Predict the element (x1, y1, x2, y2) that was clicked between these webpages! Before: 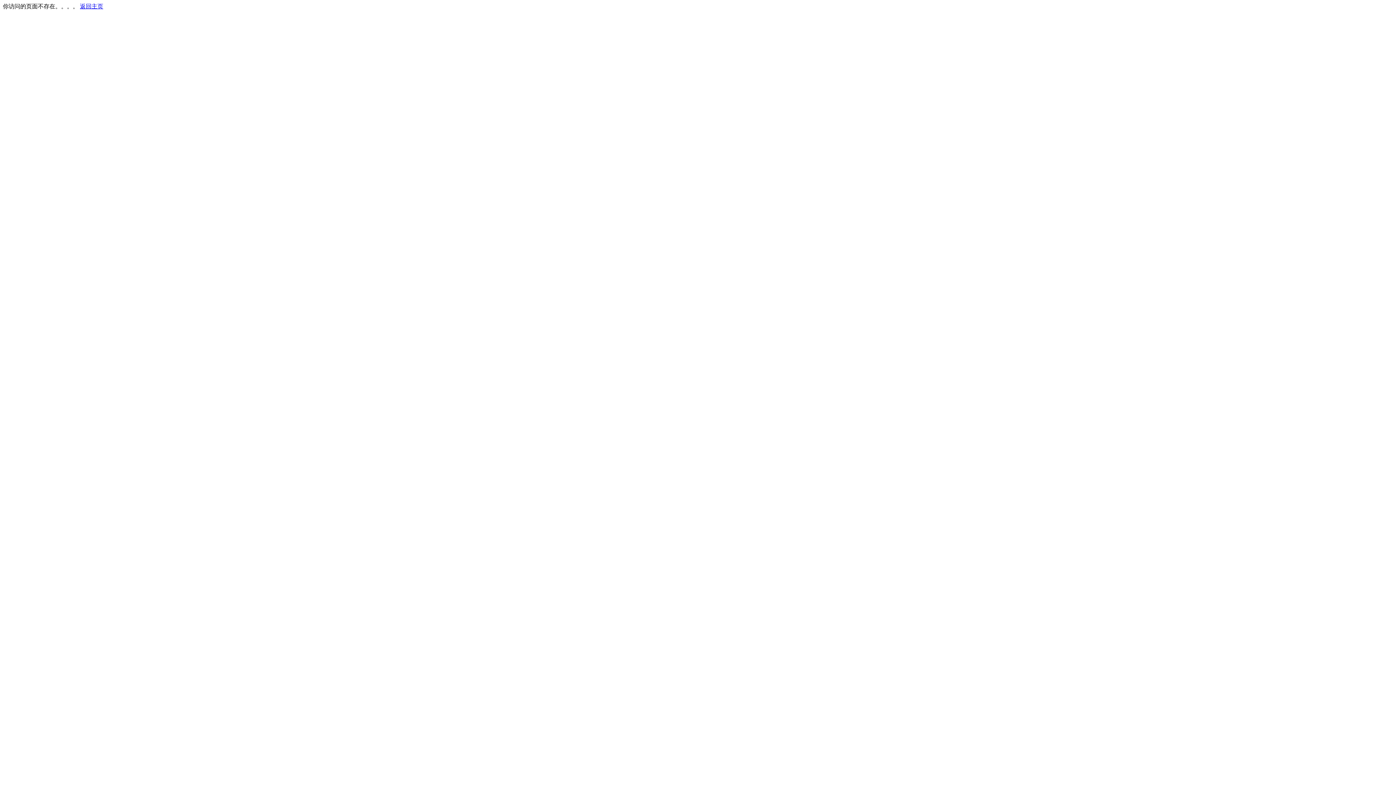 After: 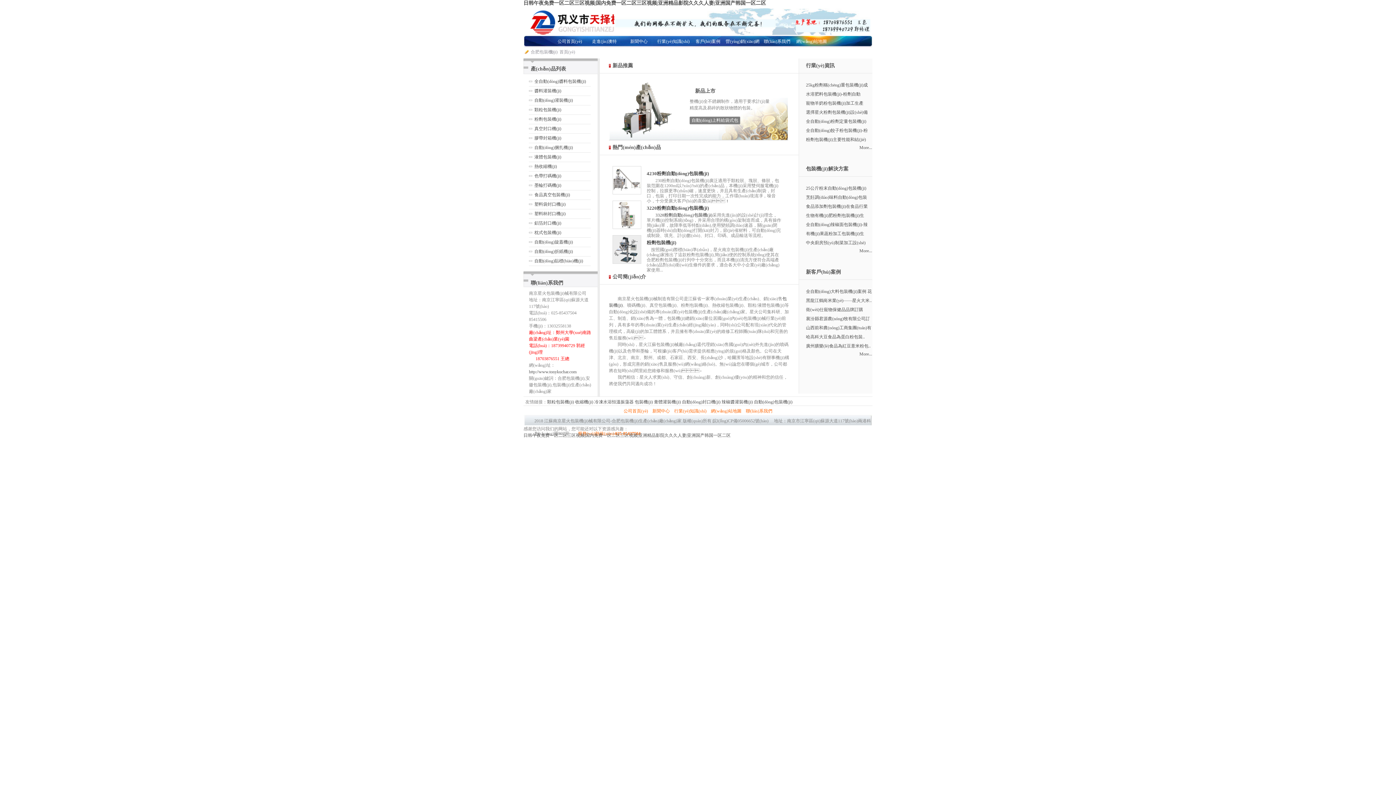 Action: bbox: (80, 3, 103, 9) label: 返回主页